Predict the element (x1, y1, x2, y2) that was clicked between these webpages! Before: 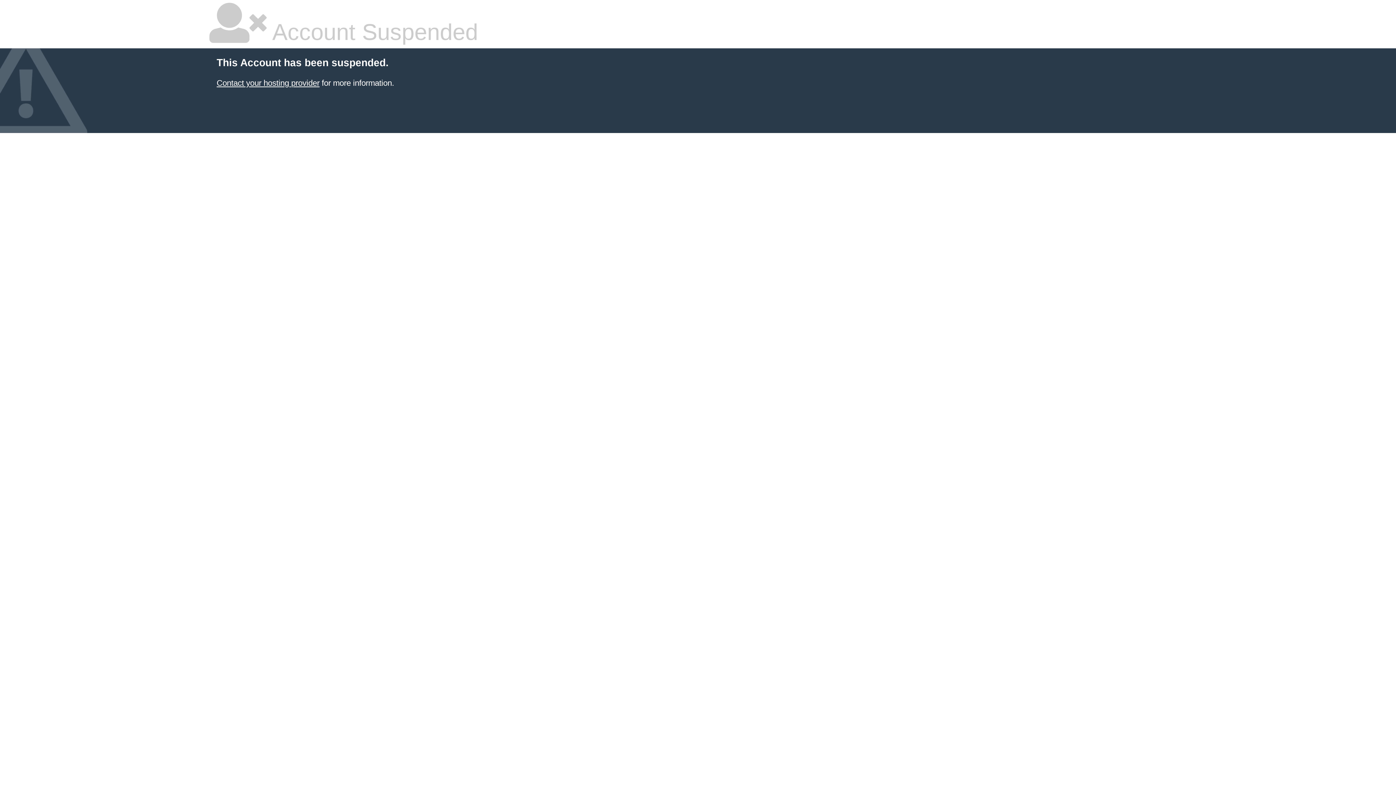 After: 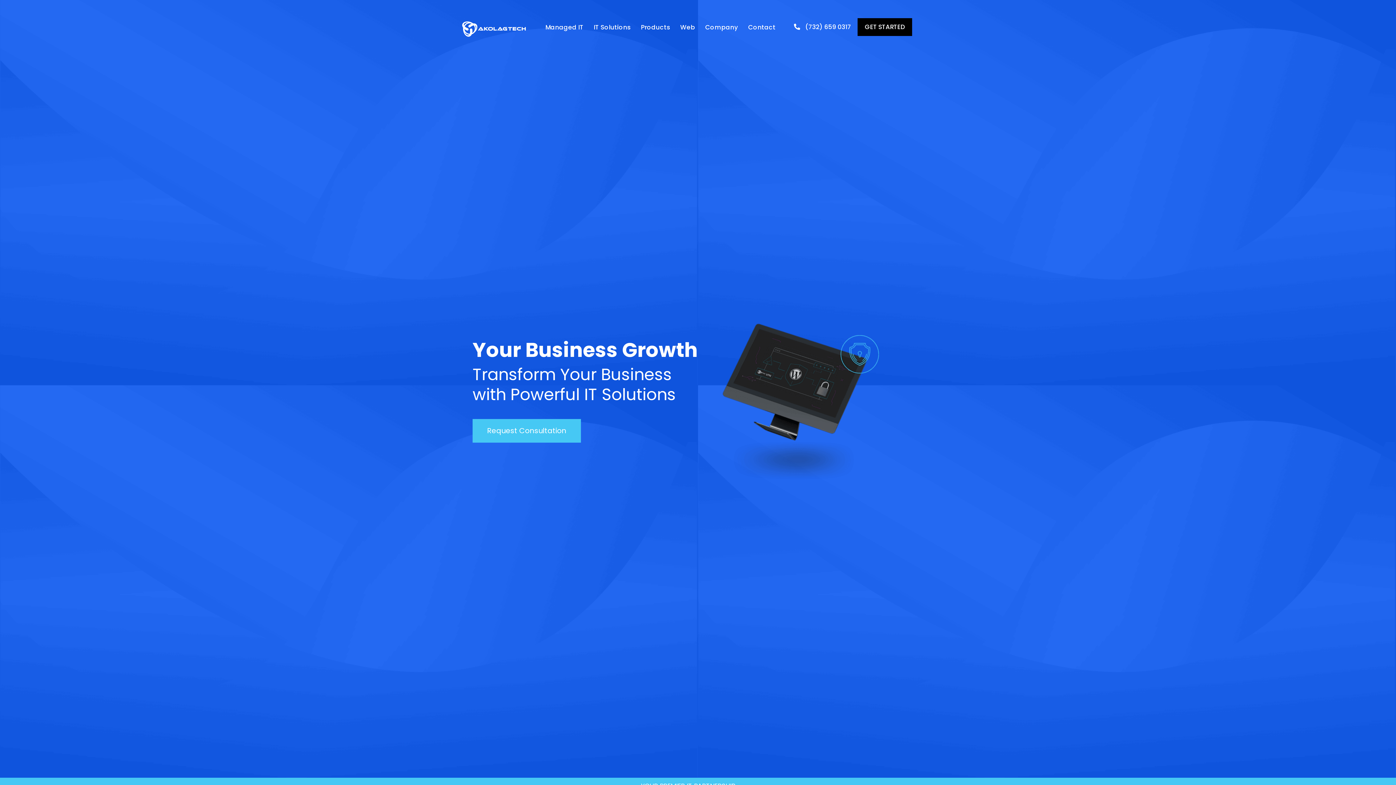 Action: label: Contact your hosting provider bbox: (216, 78, 319, 87)